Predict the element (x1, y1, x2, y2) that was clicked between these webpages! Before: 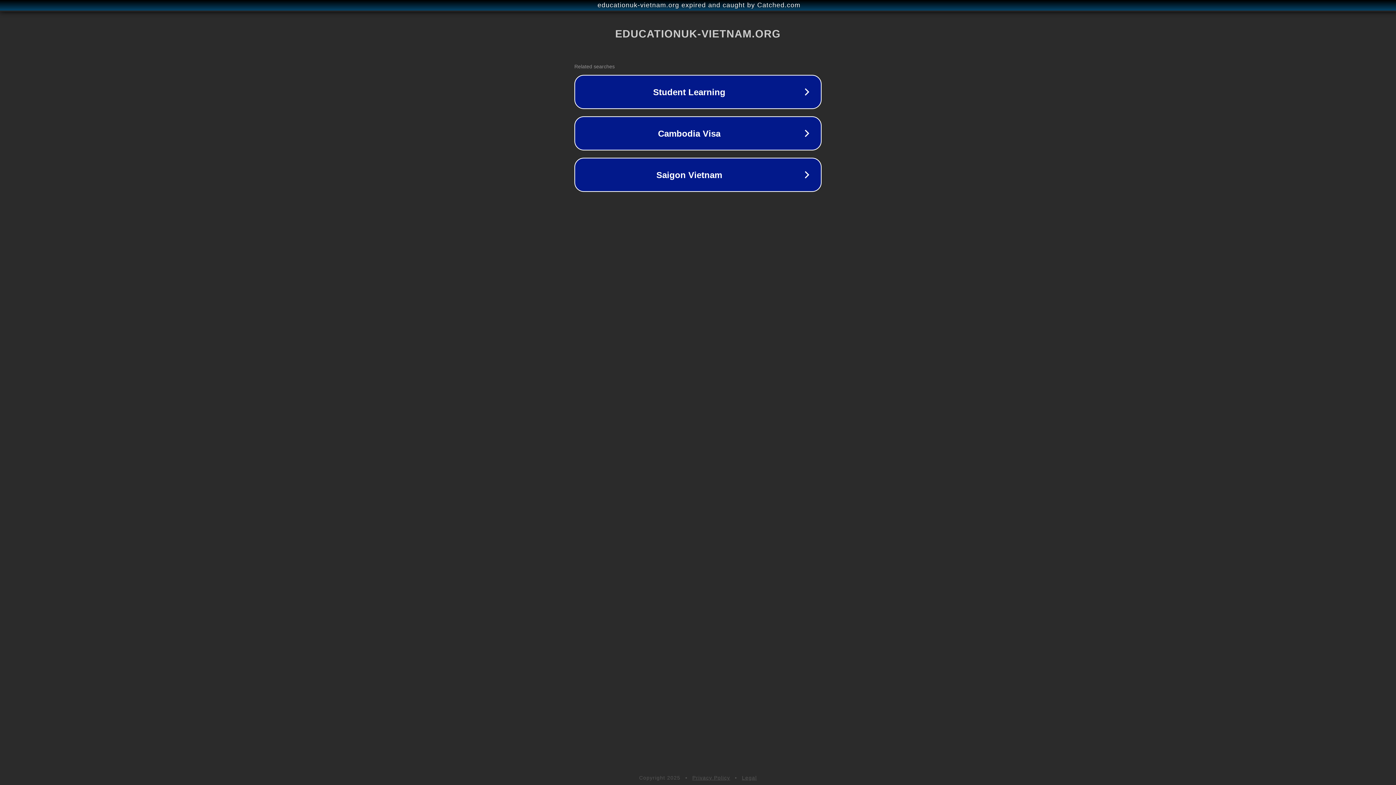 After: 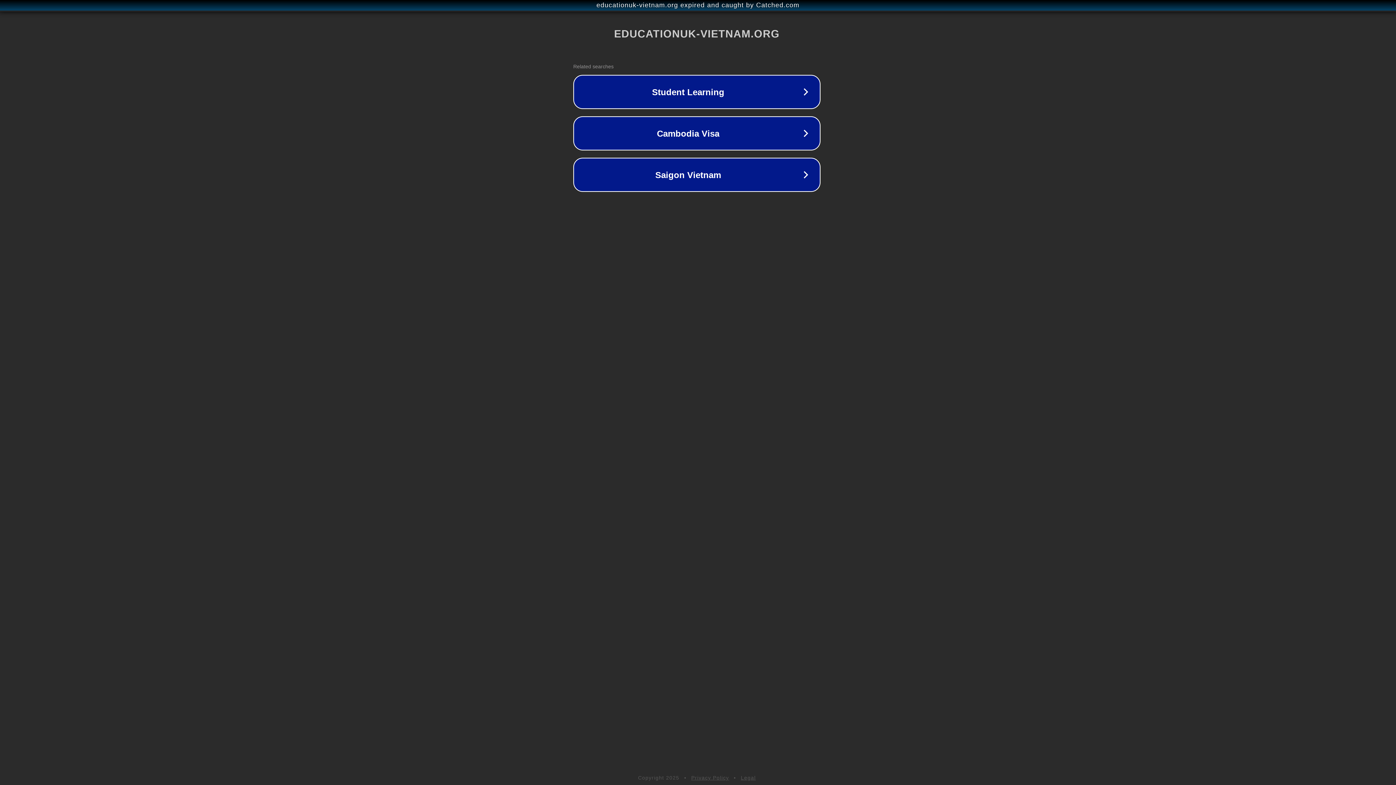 Action: bbox: (1, 1, 1397, 9) label: educationuk-vietnam.org expired and caught by Catched.com